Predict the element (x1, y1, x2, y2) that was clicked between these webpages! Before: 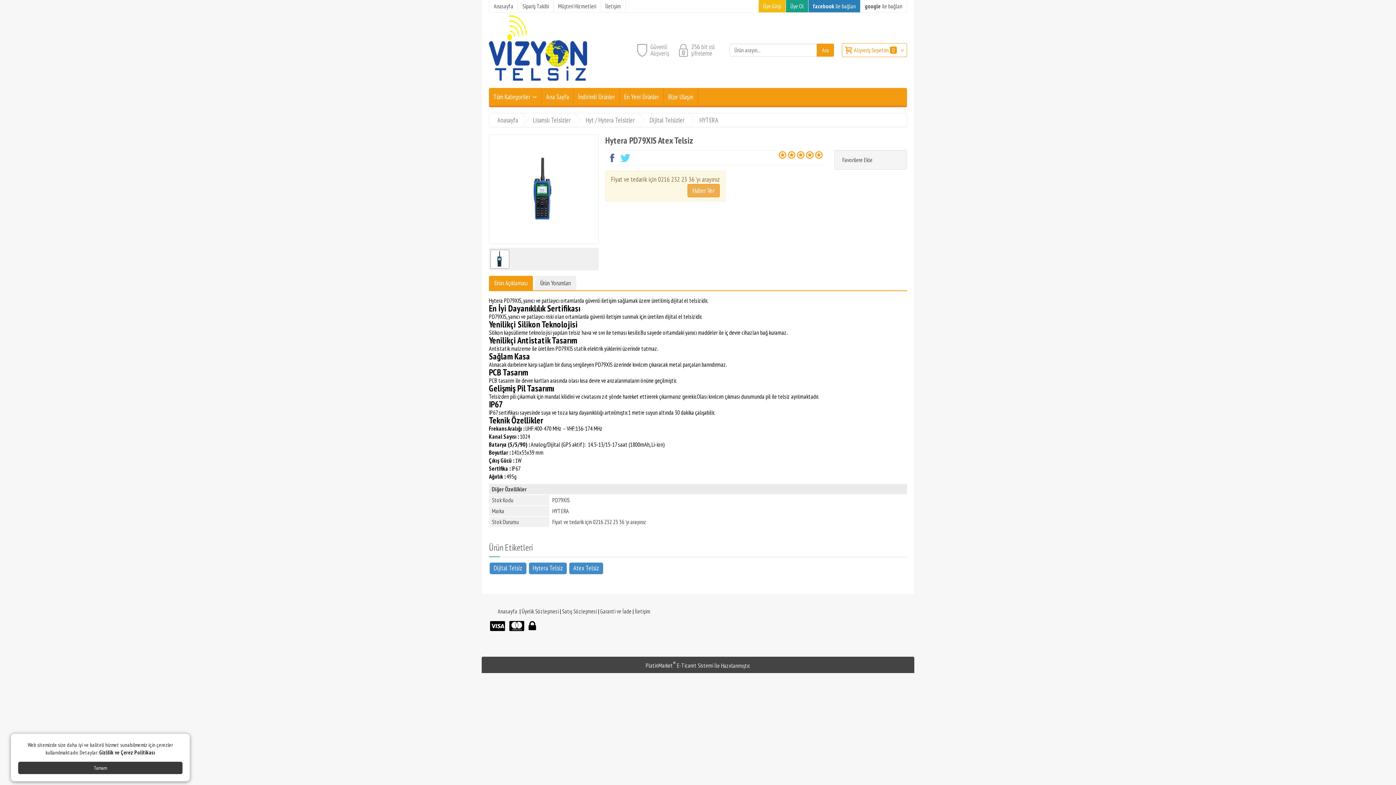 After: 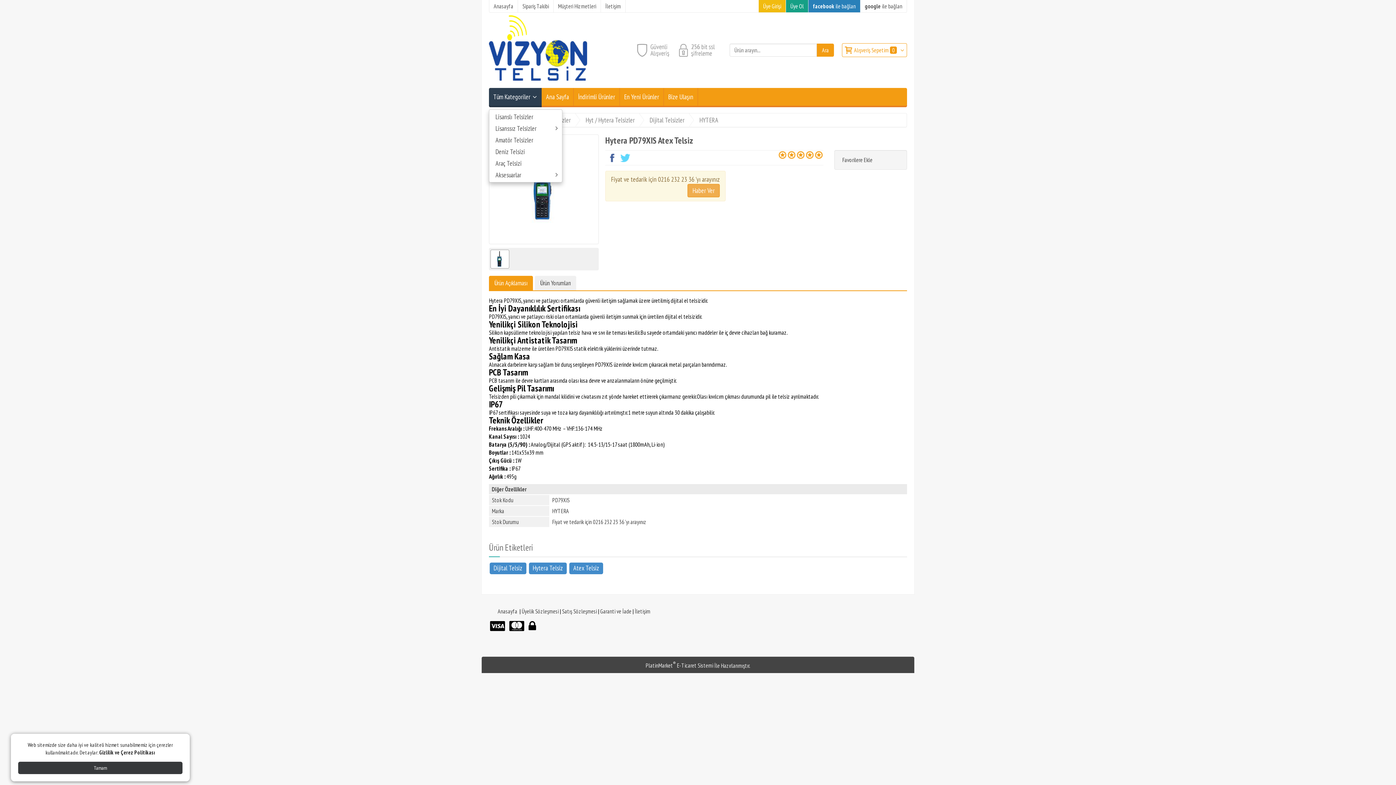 Action: bbox: (489, 88, 541, 105) label: Tüm Kategoriler